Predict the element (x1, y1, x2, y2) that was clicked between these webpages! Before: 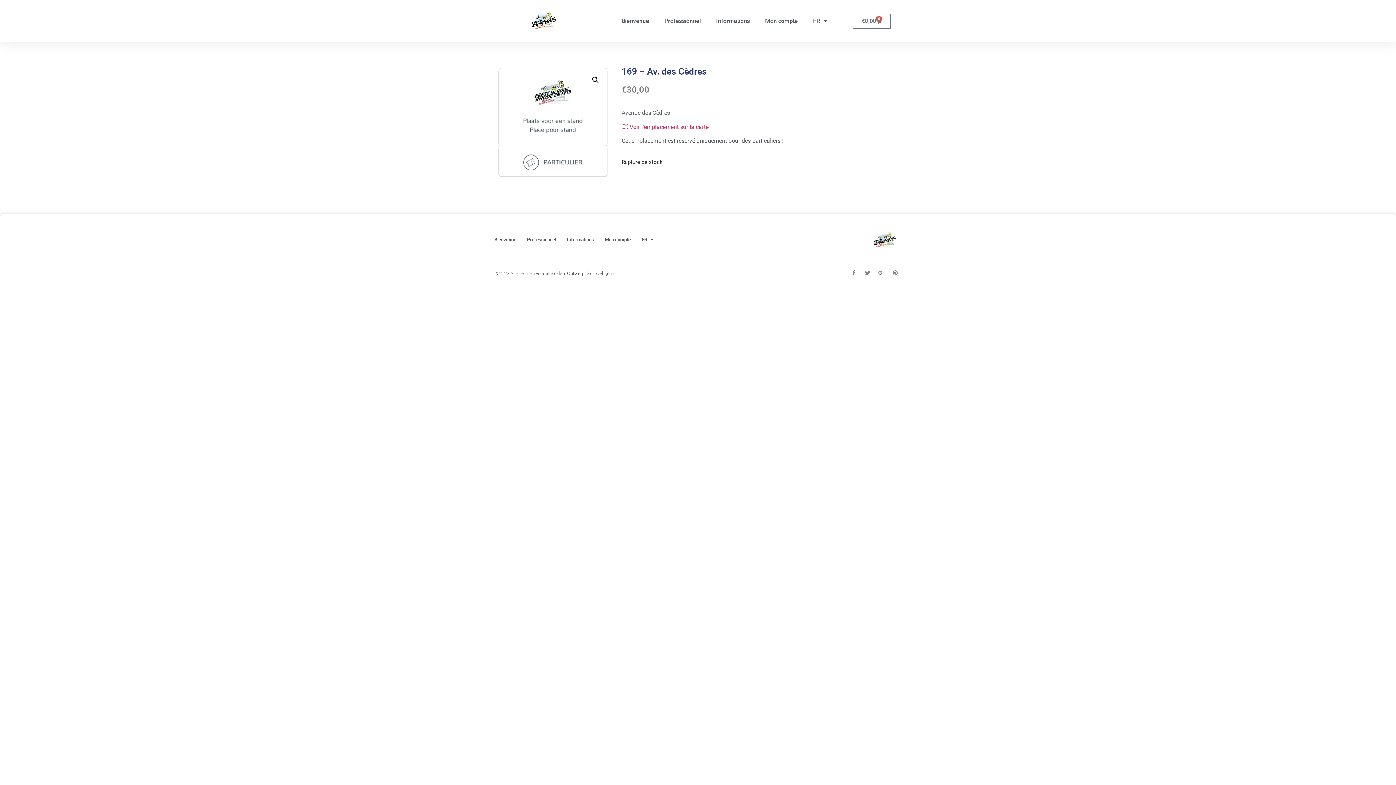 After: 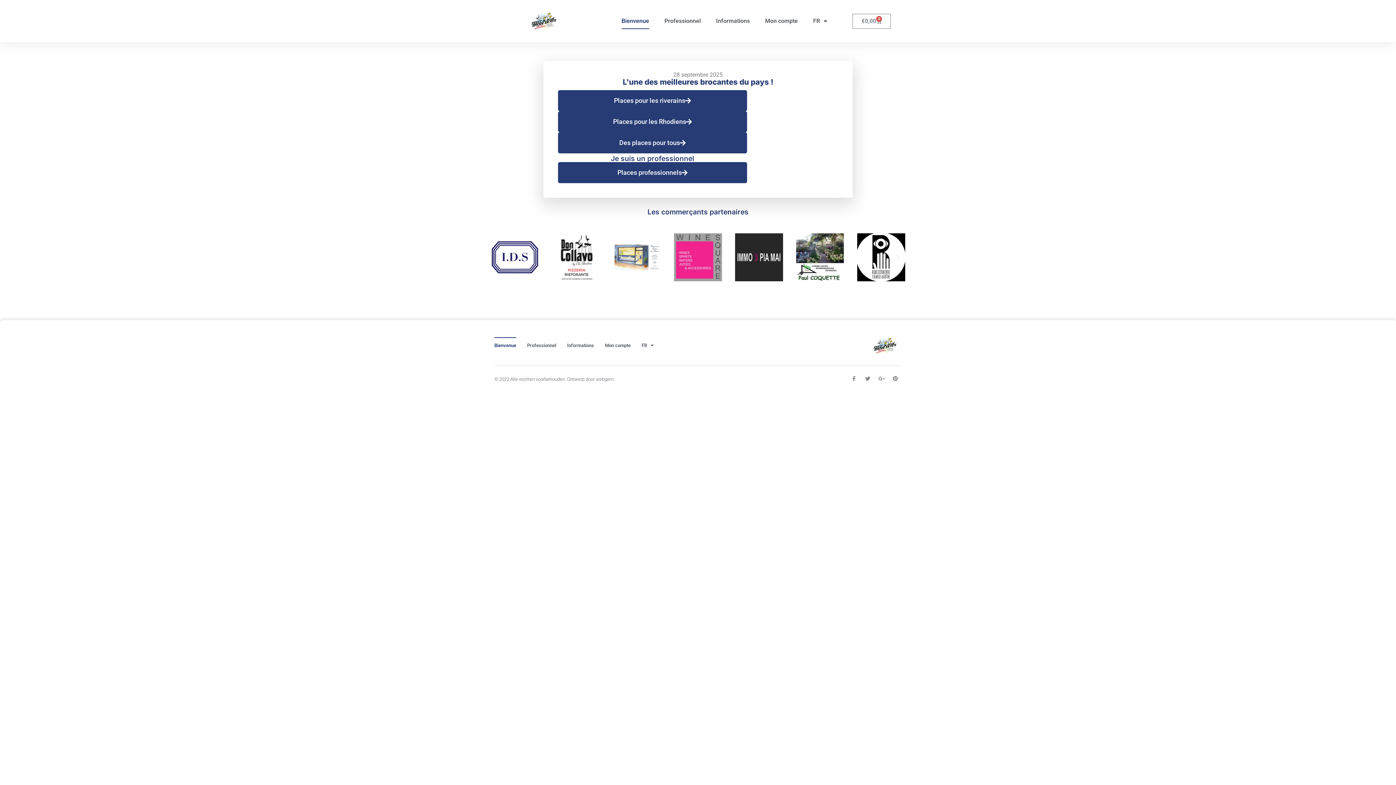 Action: bbox: (530, 7, 558, 34)